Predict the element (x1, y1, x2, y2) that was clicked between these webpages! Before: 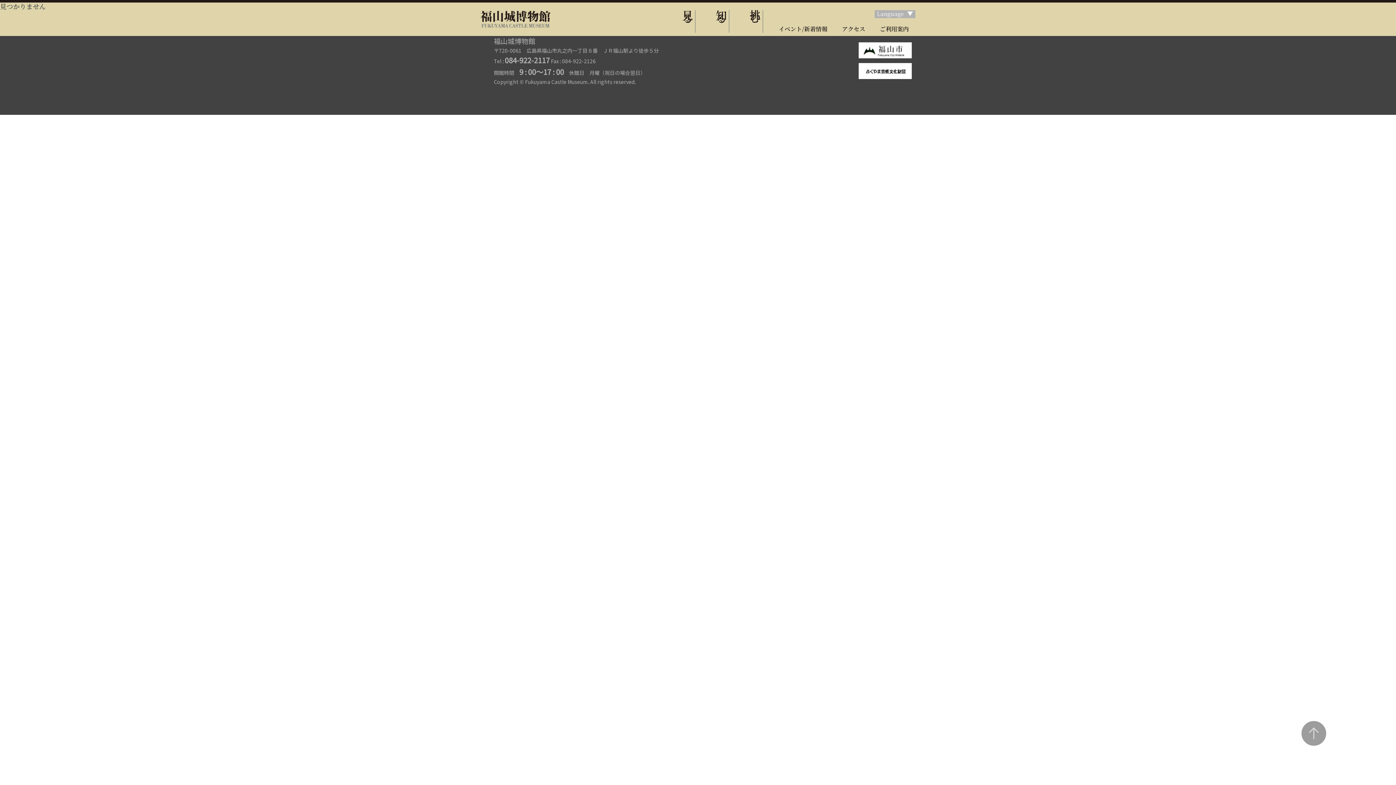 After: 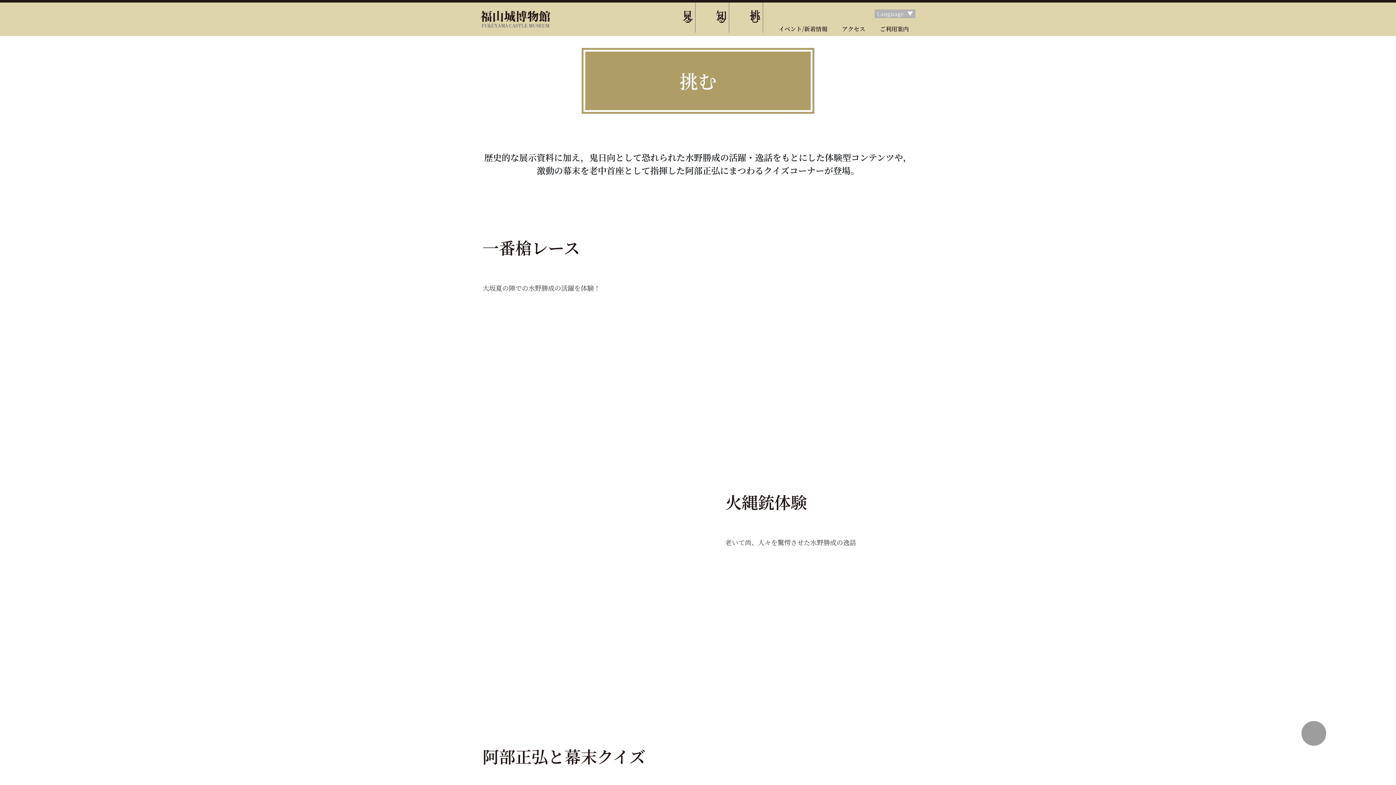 Action: bbox: (730, 2, 763, 36) label: 挑む